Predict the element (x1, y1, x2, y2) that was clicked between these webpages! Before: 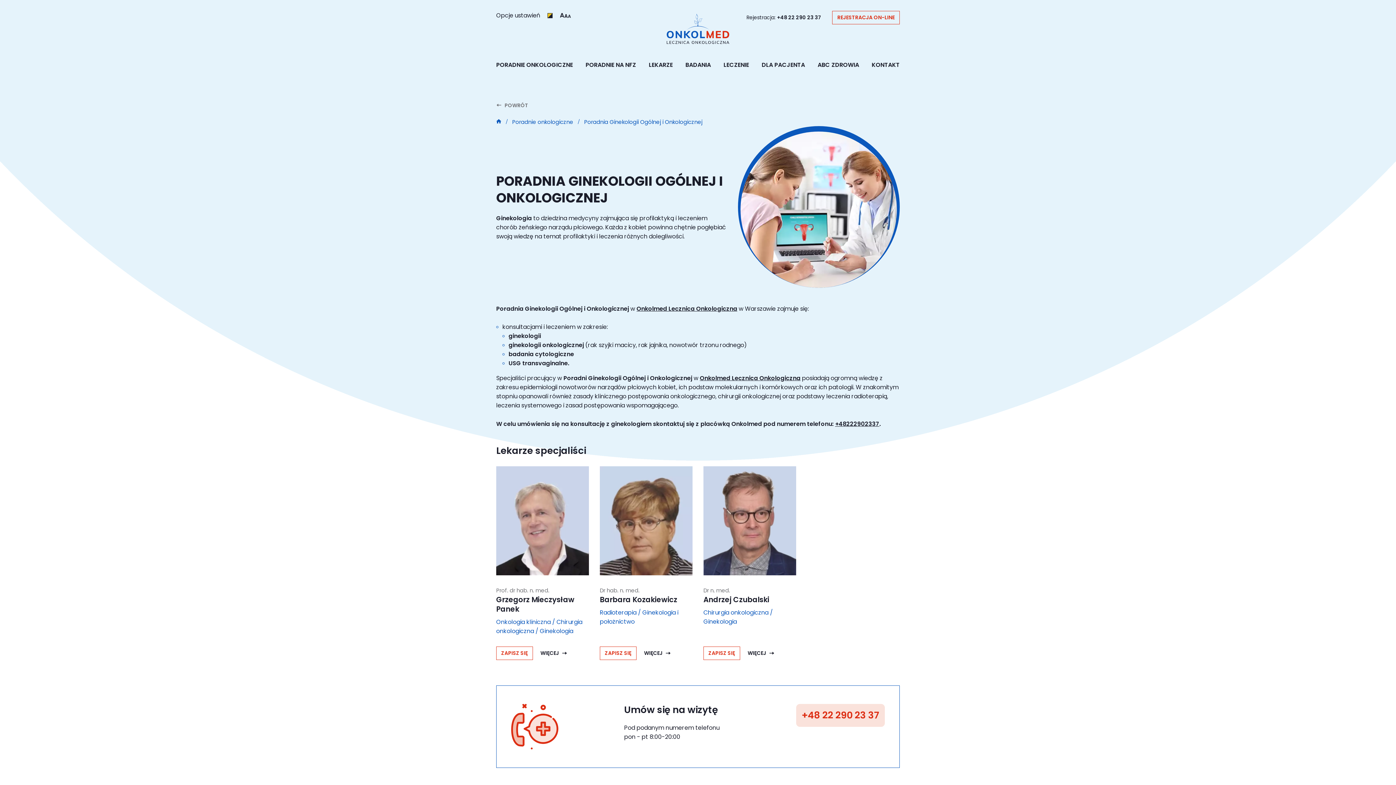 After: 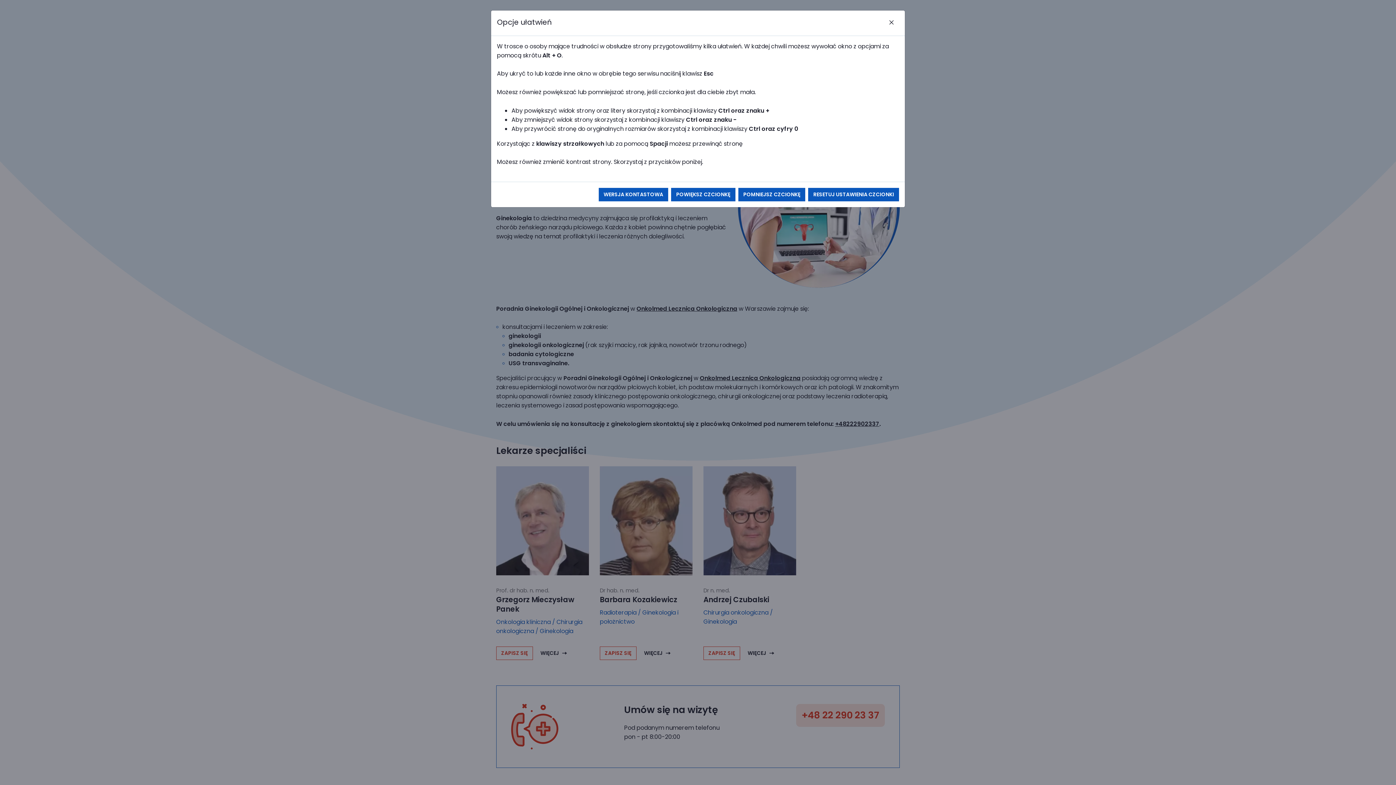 Action: bbox: (496, 10, 540, 20) label: Opcje ustawień